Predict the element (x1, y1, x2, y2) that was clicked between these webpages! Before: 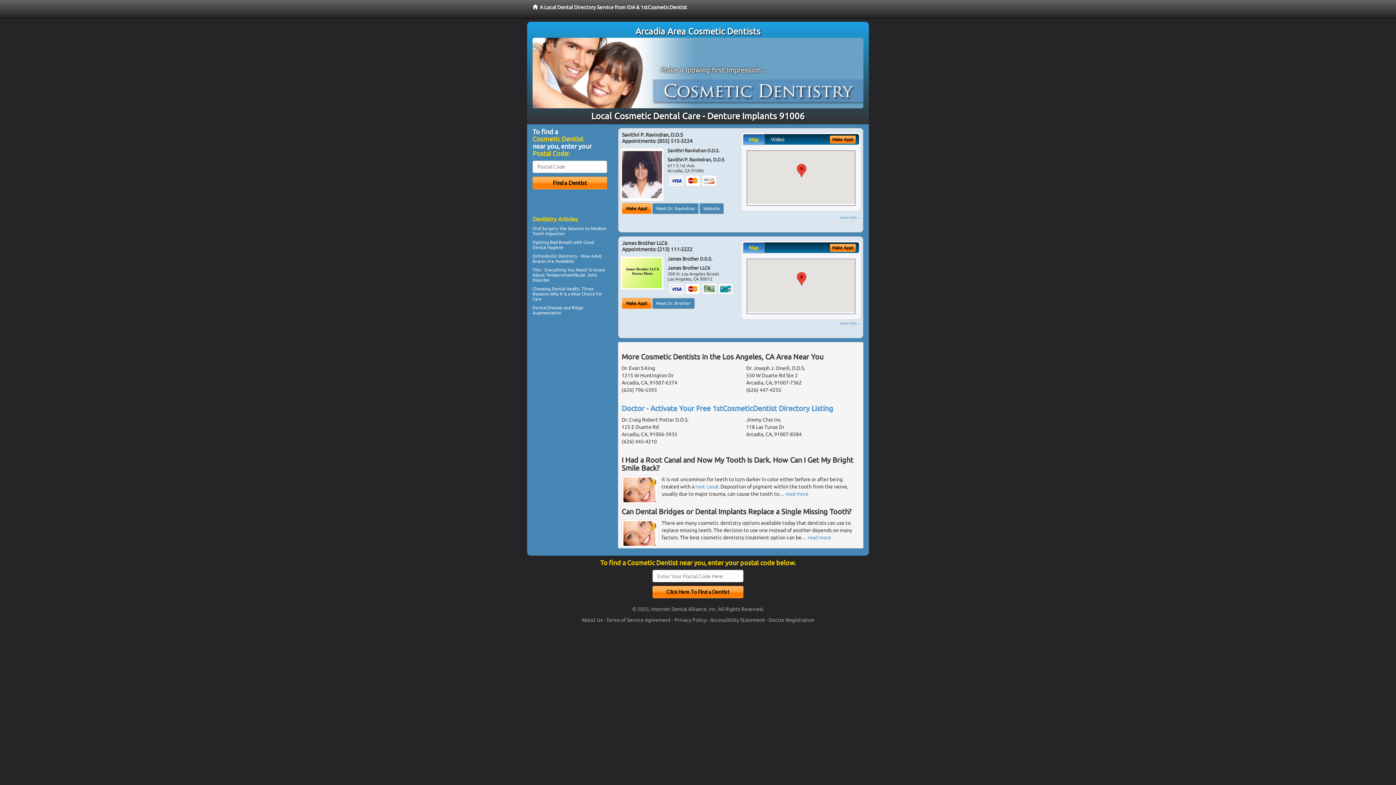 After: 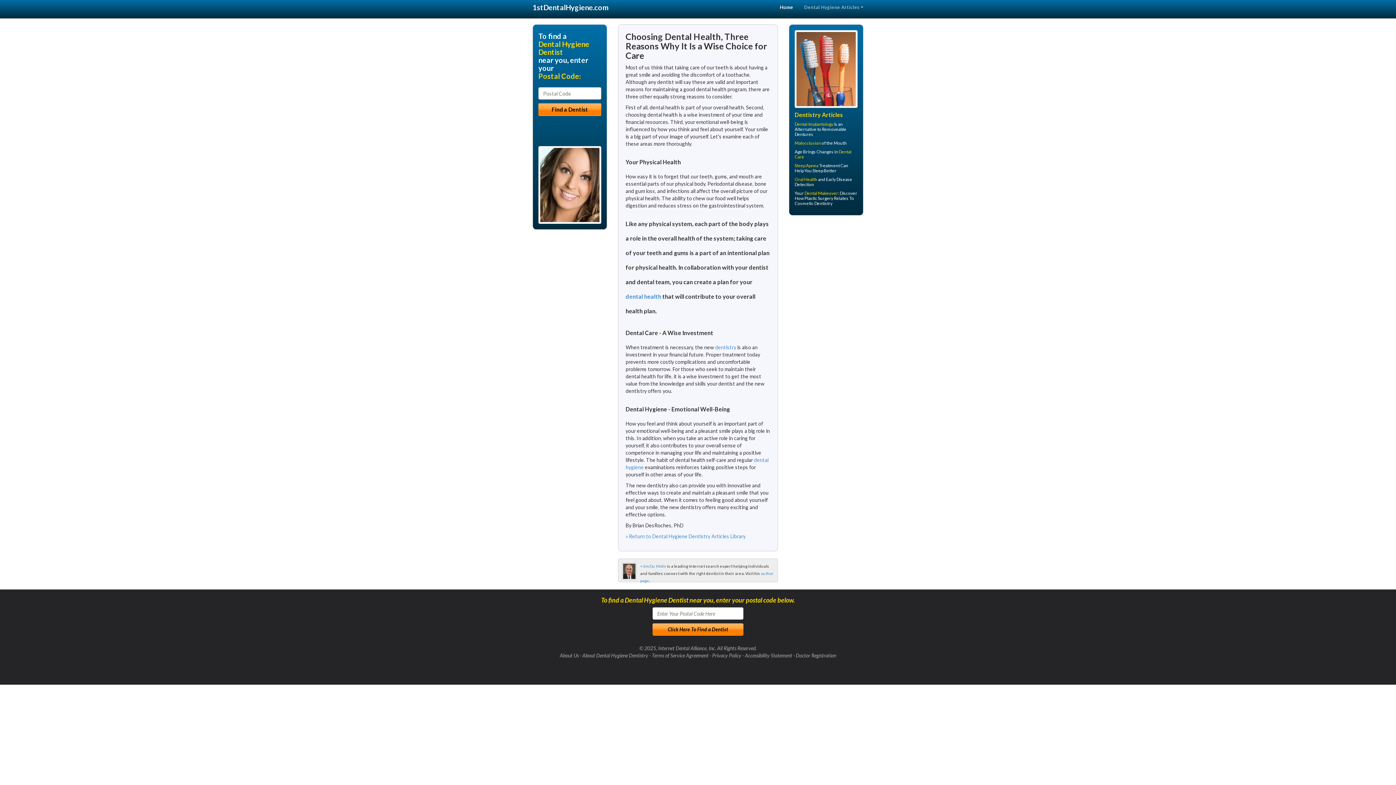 Action: label: Dental Health bbox: (552, 286, 579, 291)